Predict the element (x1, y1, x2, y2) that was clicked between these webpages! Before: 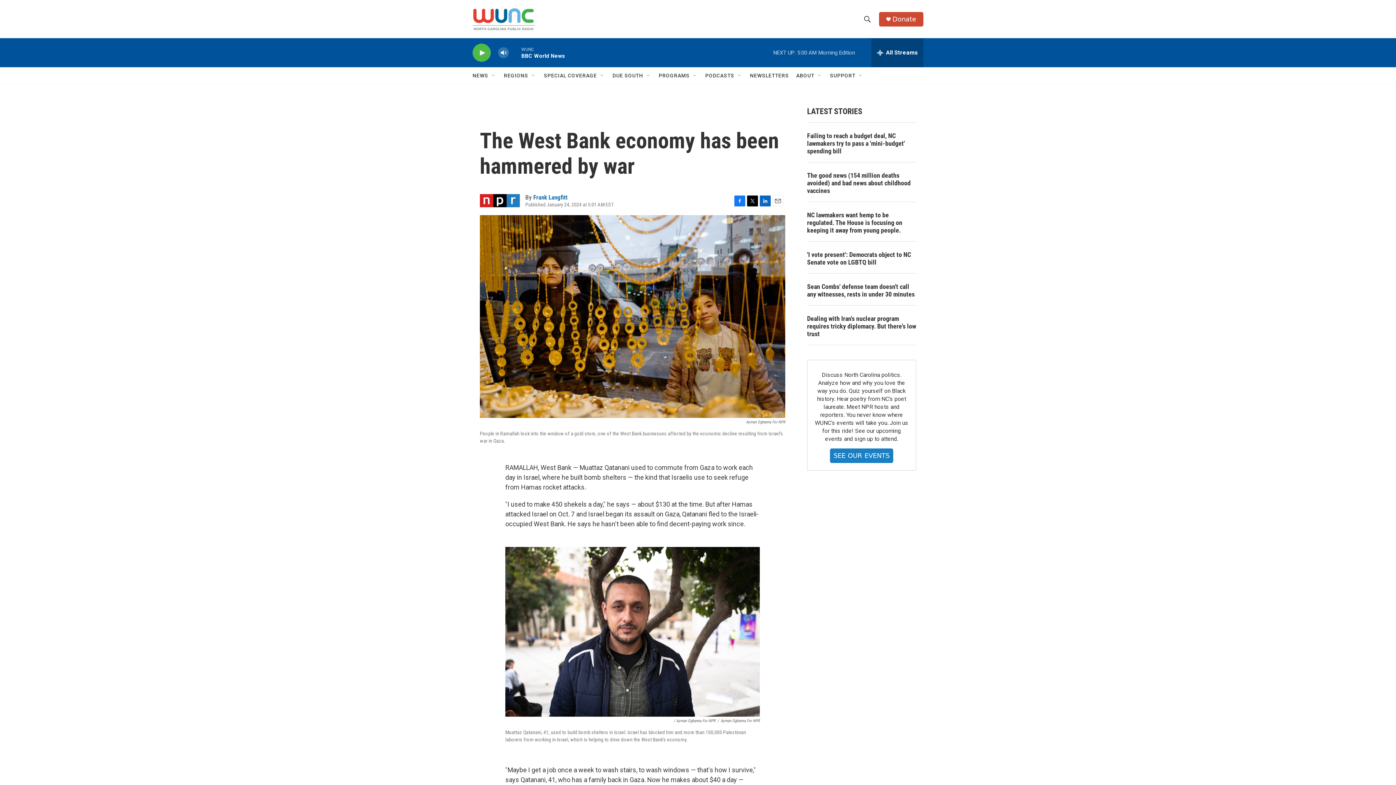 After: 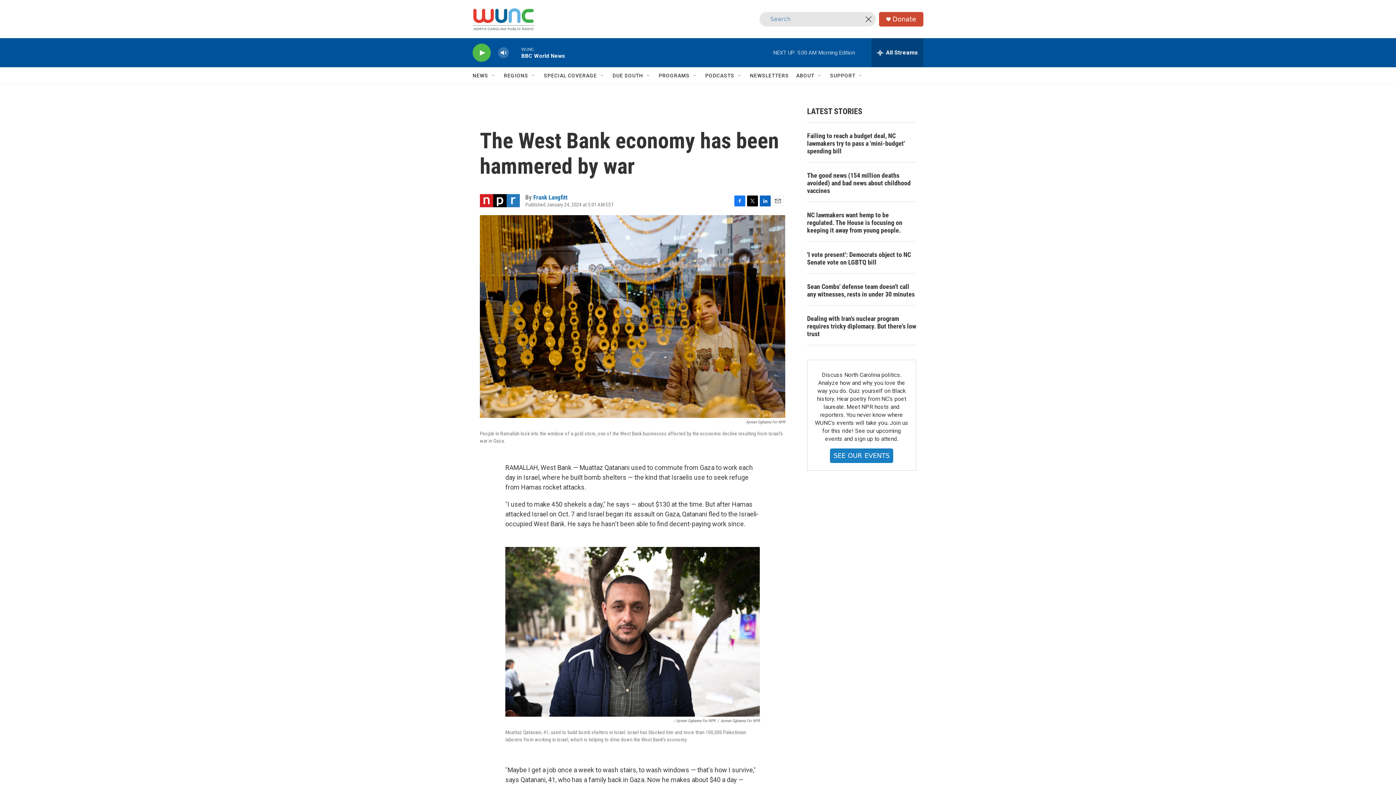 Action: label: header-search-icon bbox: (860, 11, 874, 26)